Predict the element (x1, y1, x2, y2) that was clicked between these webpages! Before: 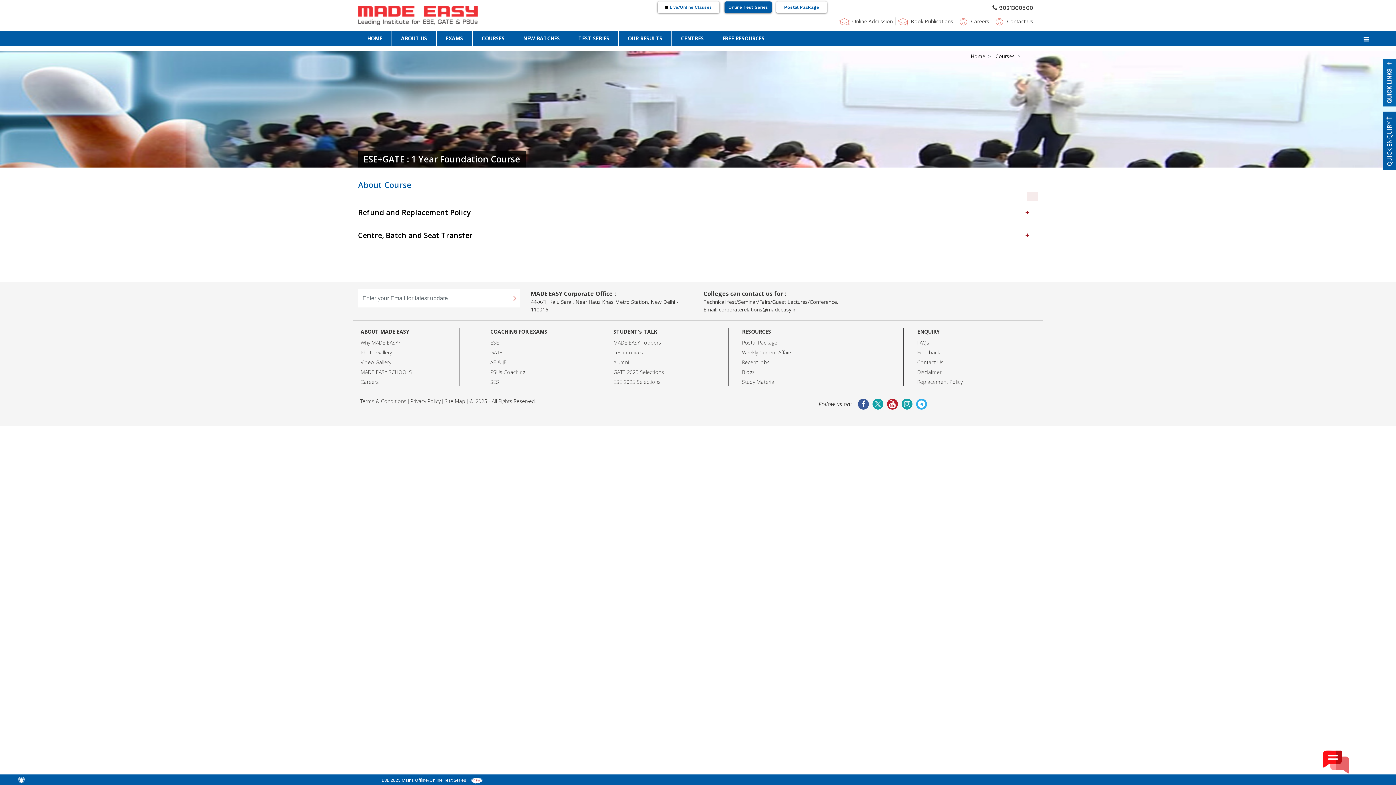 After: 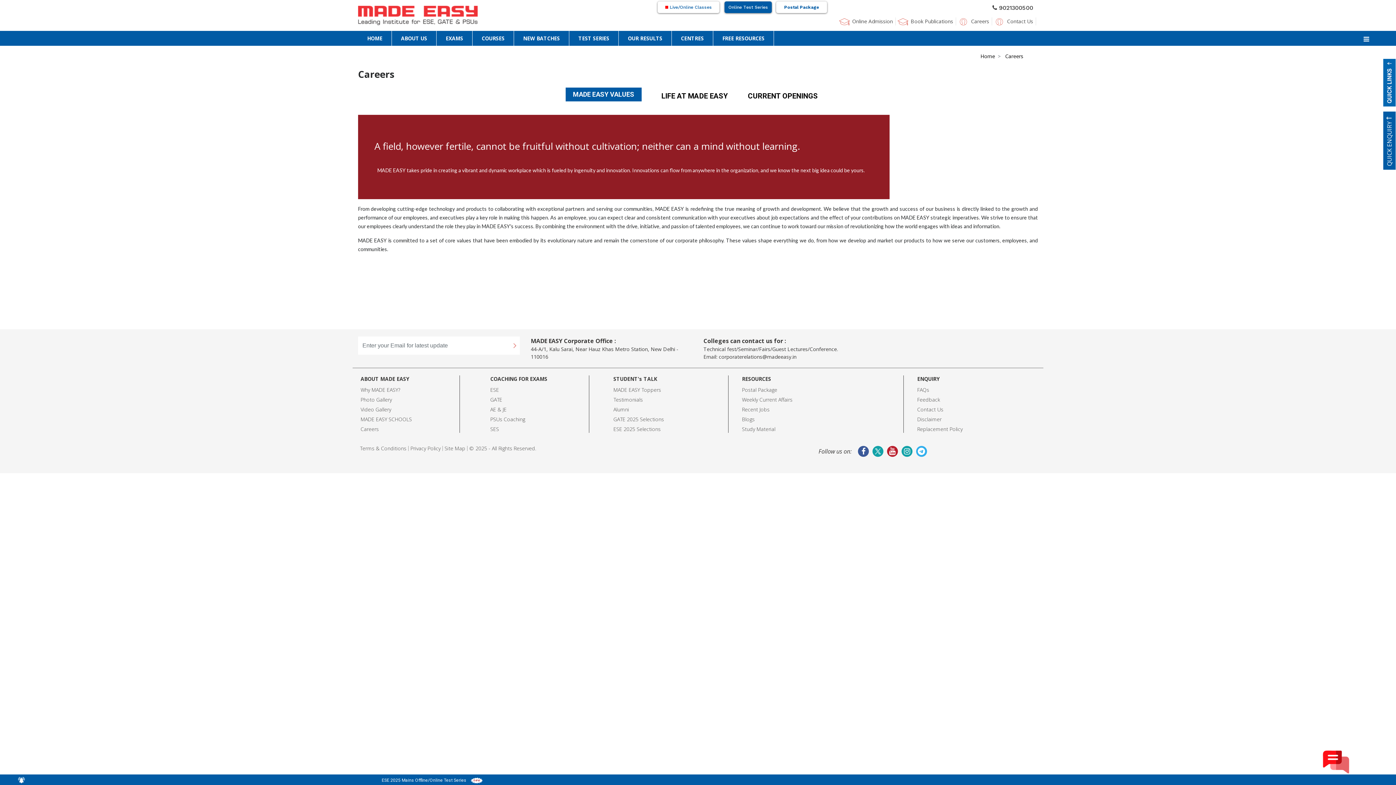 Action: label: Careers bbox: (970, 17, 990, 25)